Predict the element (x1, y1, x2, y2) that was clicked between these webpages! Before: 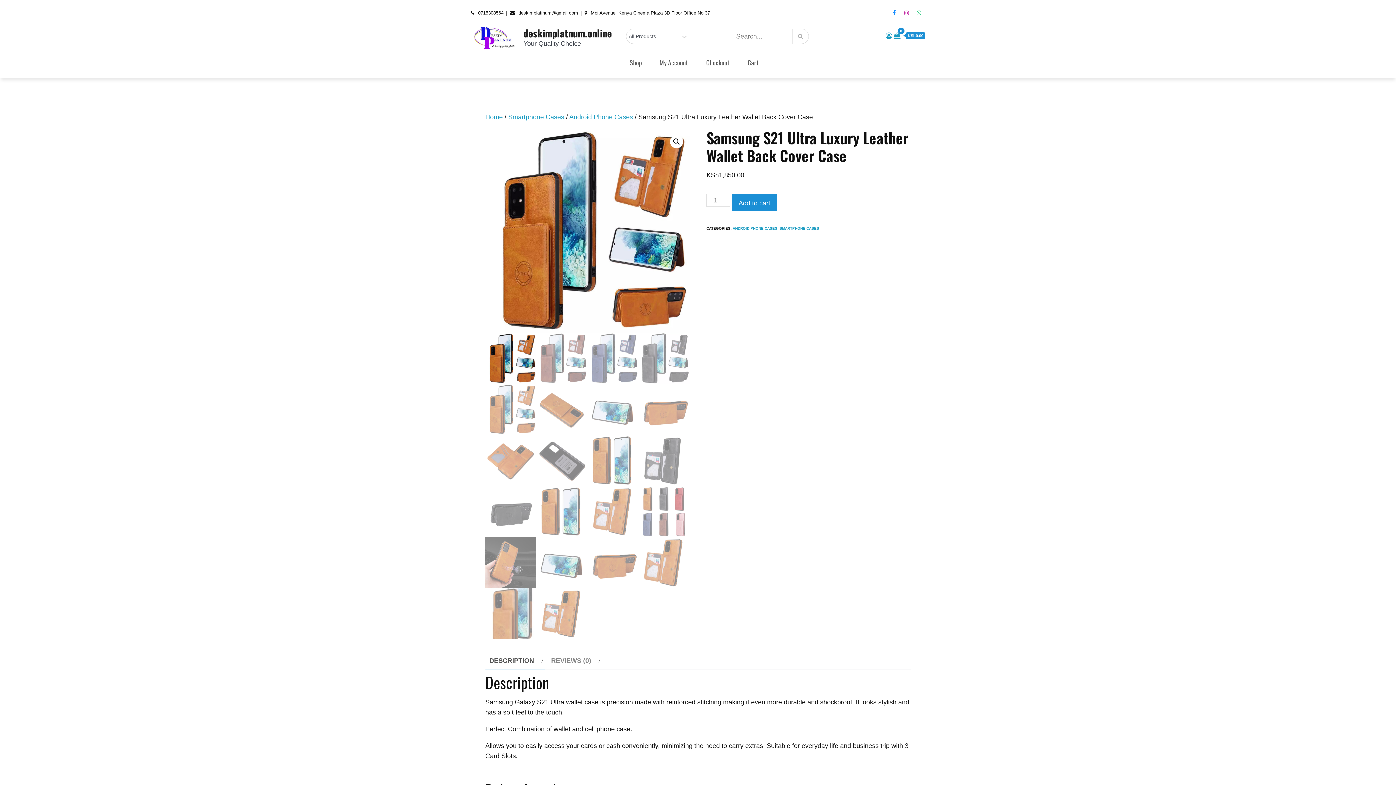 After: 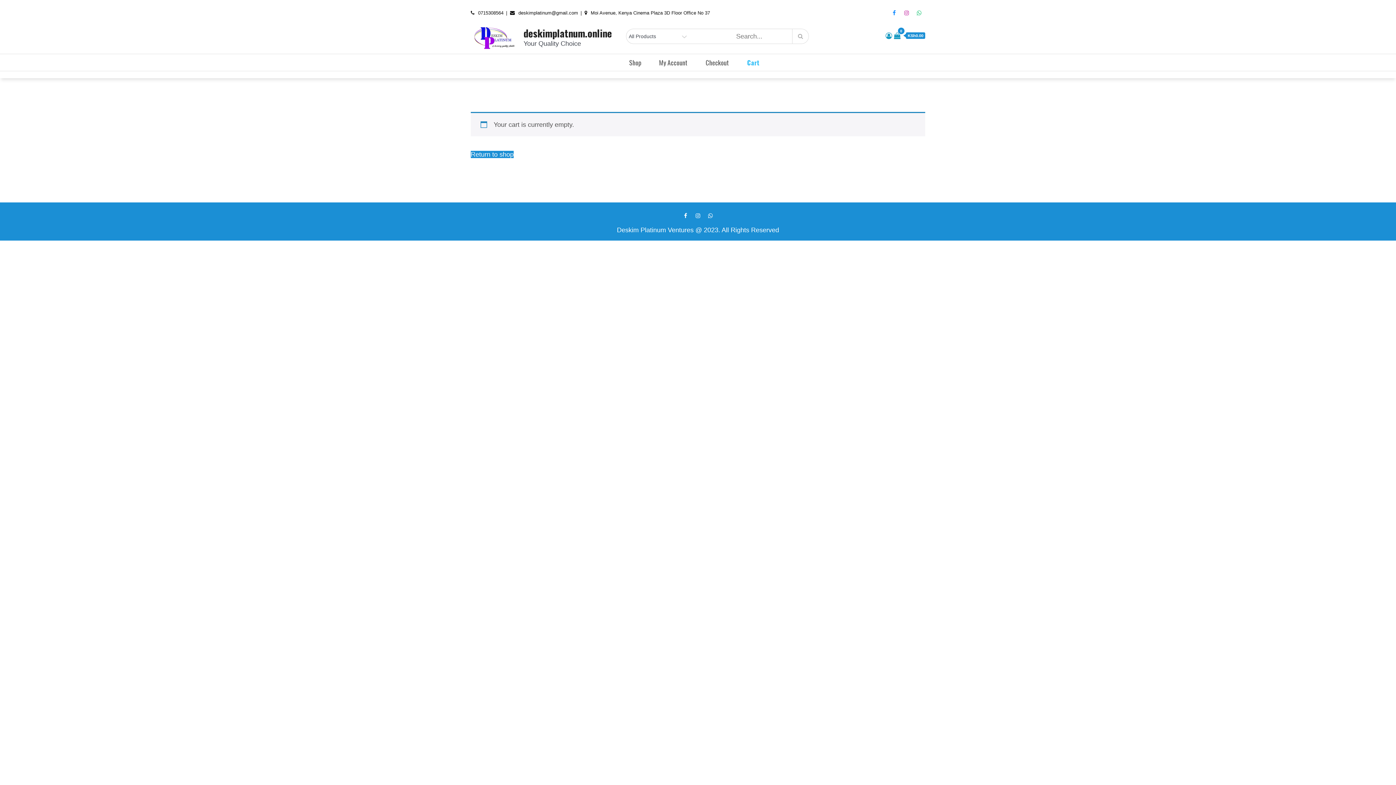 Action: bbox: (702, 54, 734, 70) label: Checkout